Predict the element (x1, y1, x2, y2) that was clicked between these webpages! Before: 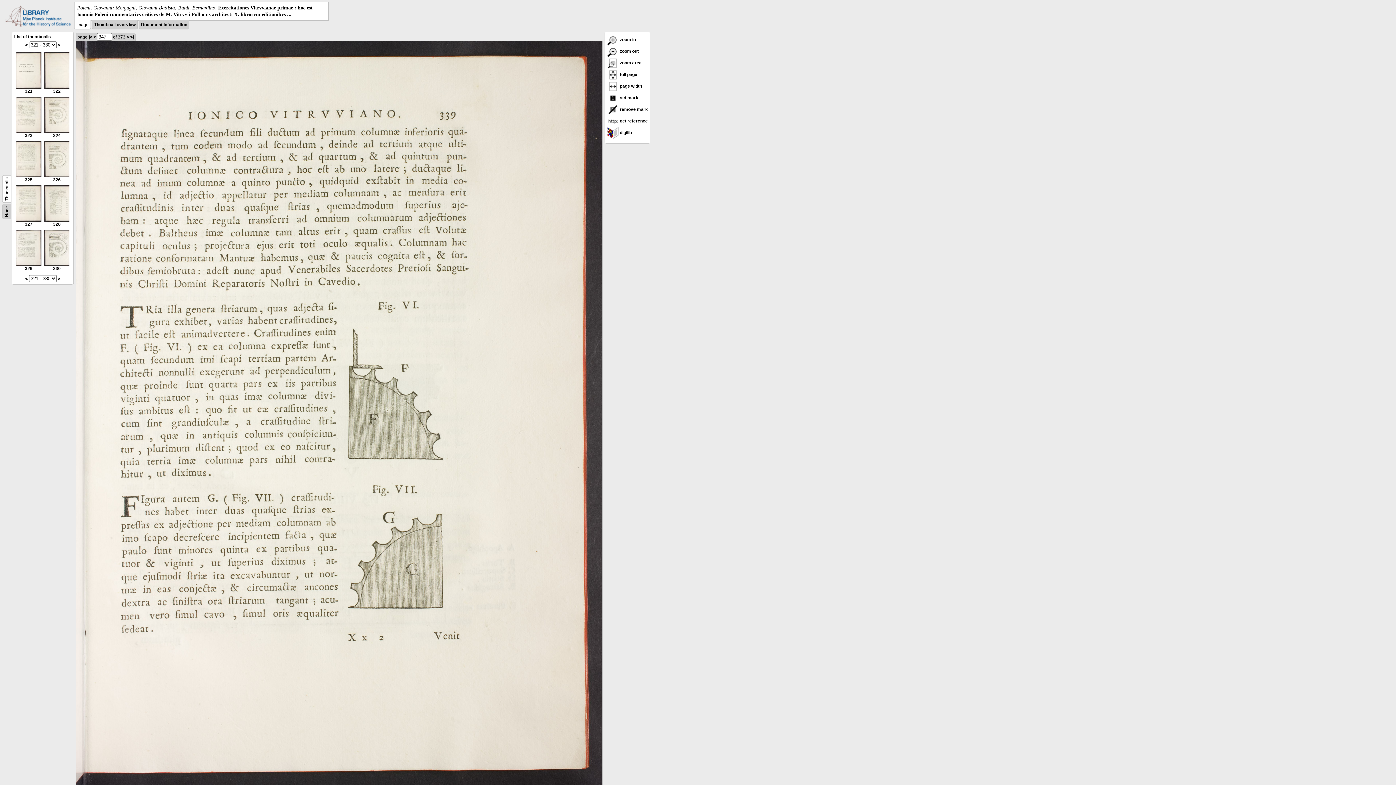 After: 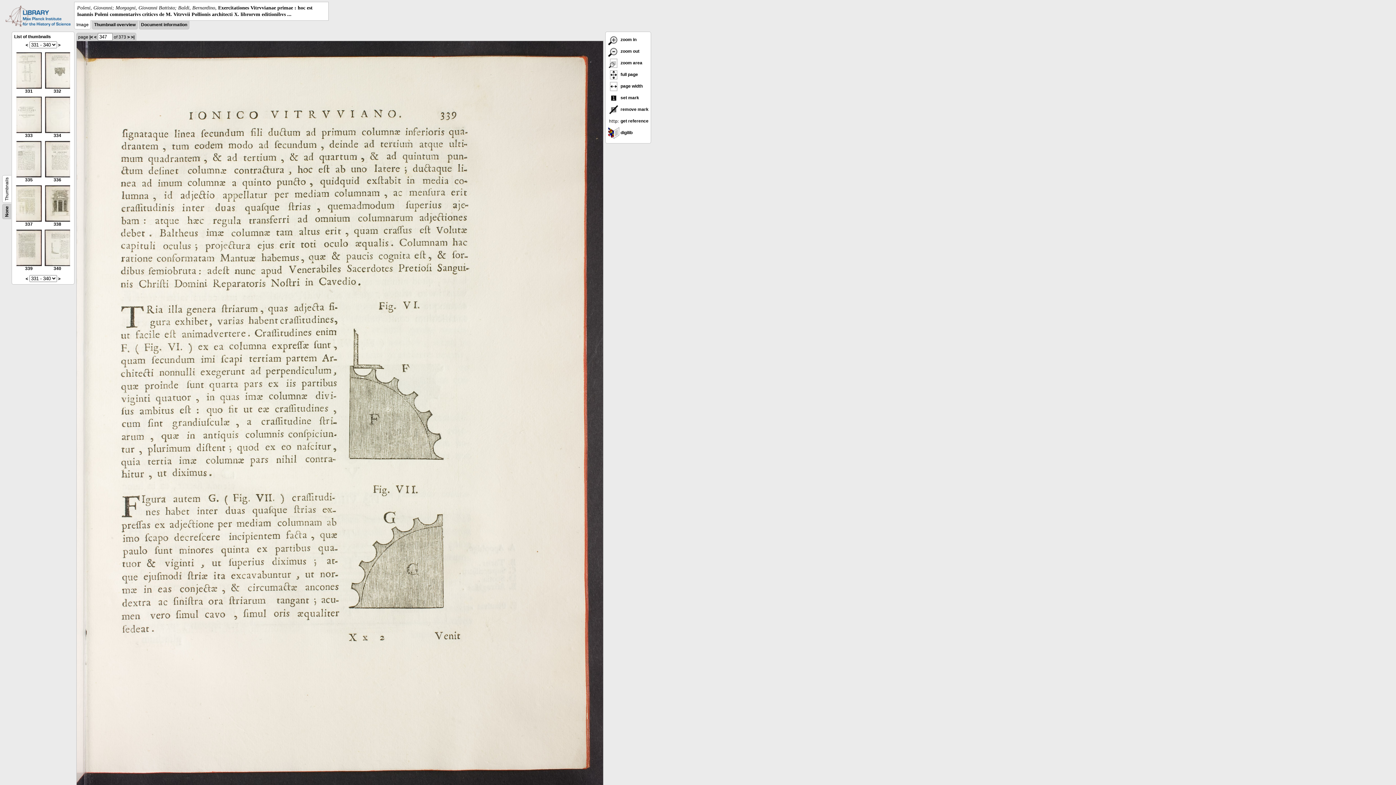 Action: label: > bbox: (57, 42, 60, 47)